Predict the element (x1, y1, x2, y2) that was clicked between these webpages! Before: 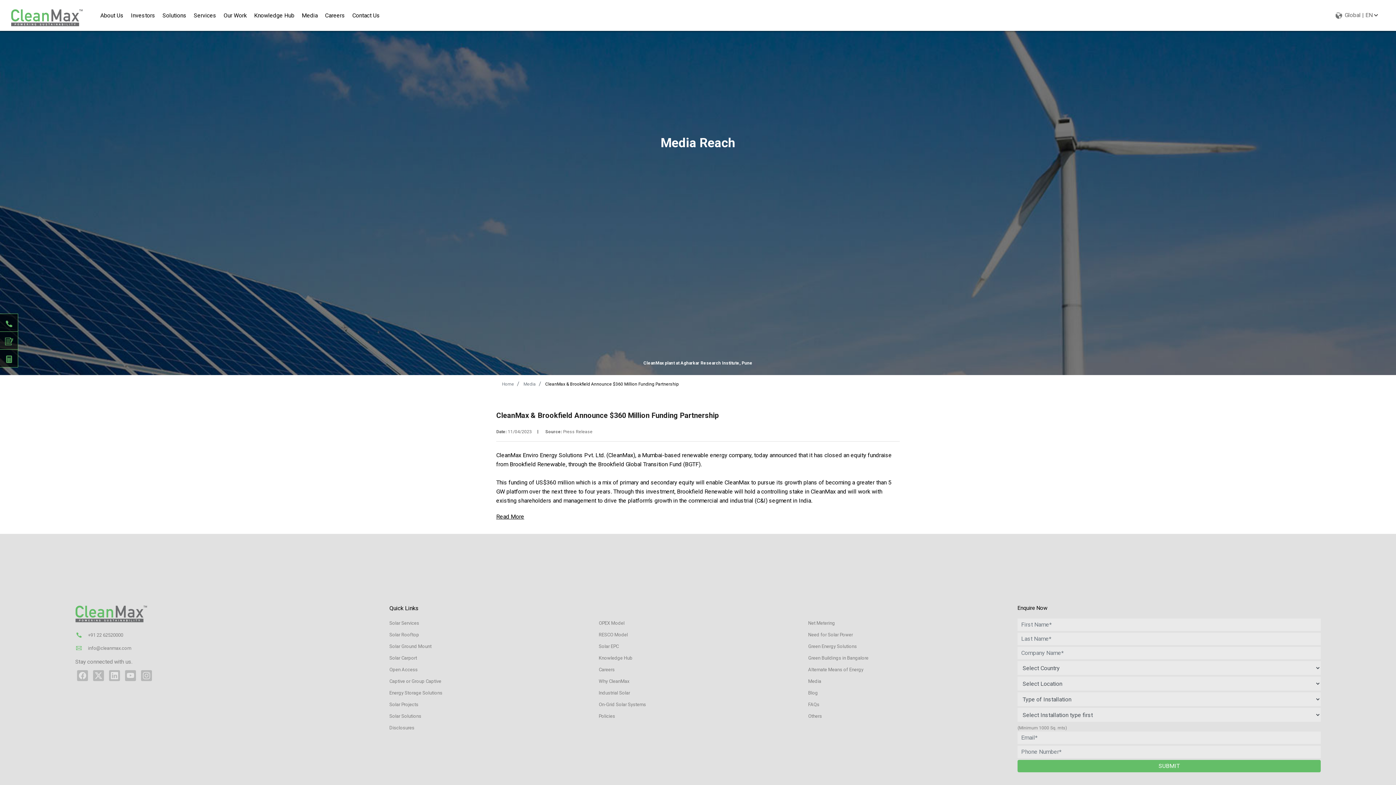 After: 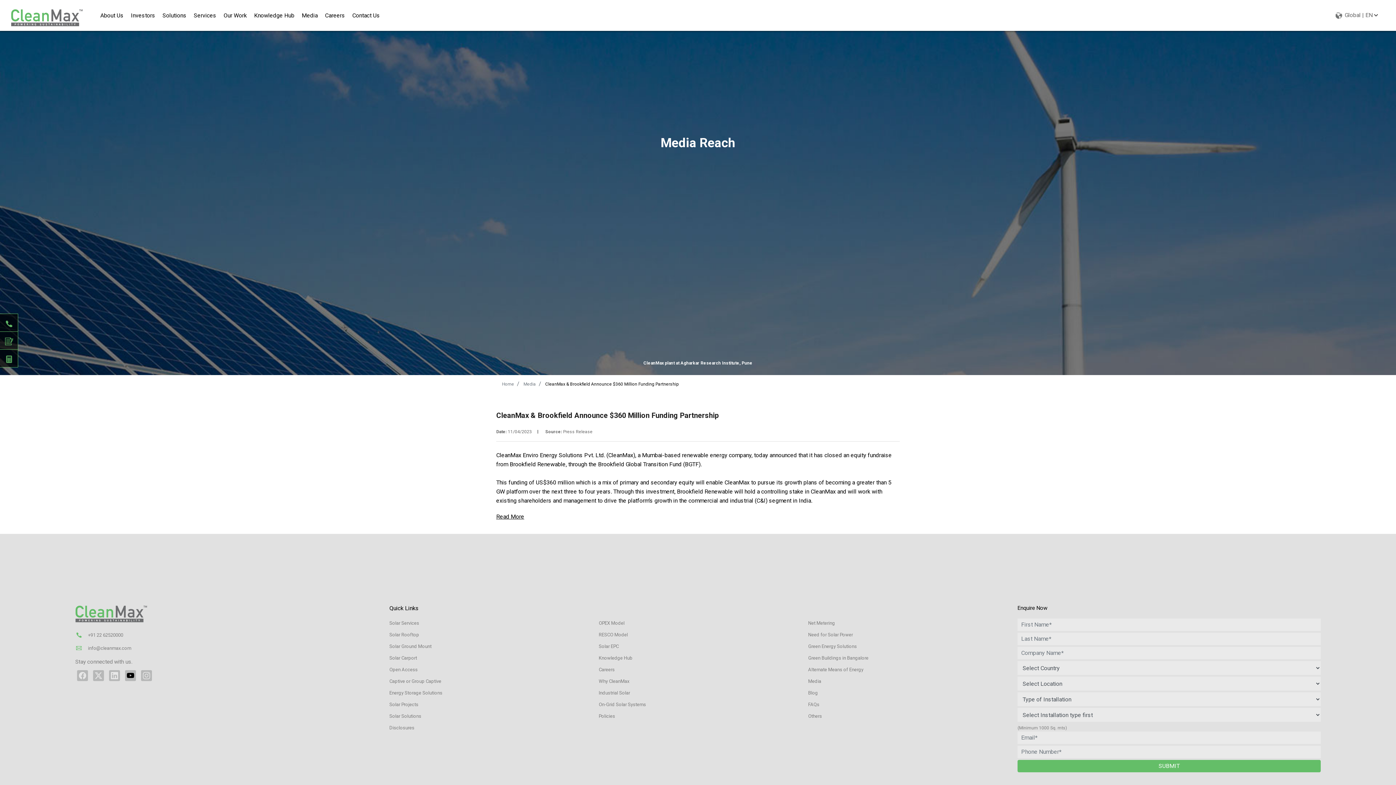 Action: bbox: (125, 670, 136, 681)